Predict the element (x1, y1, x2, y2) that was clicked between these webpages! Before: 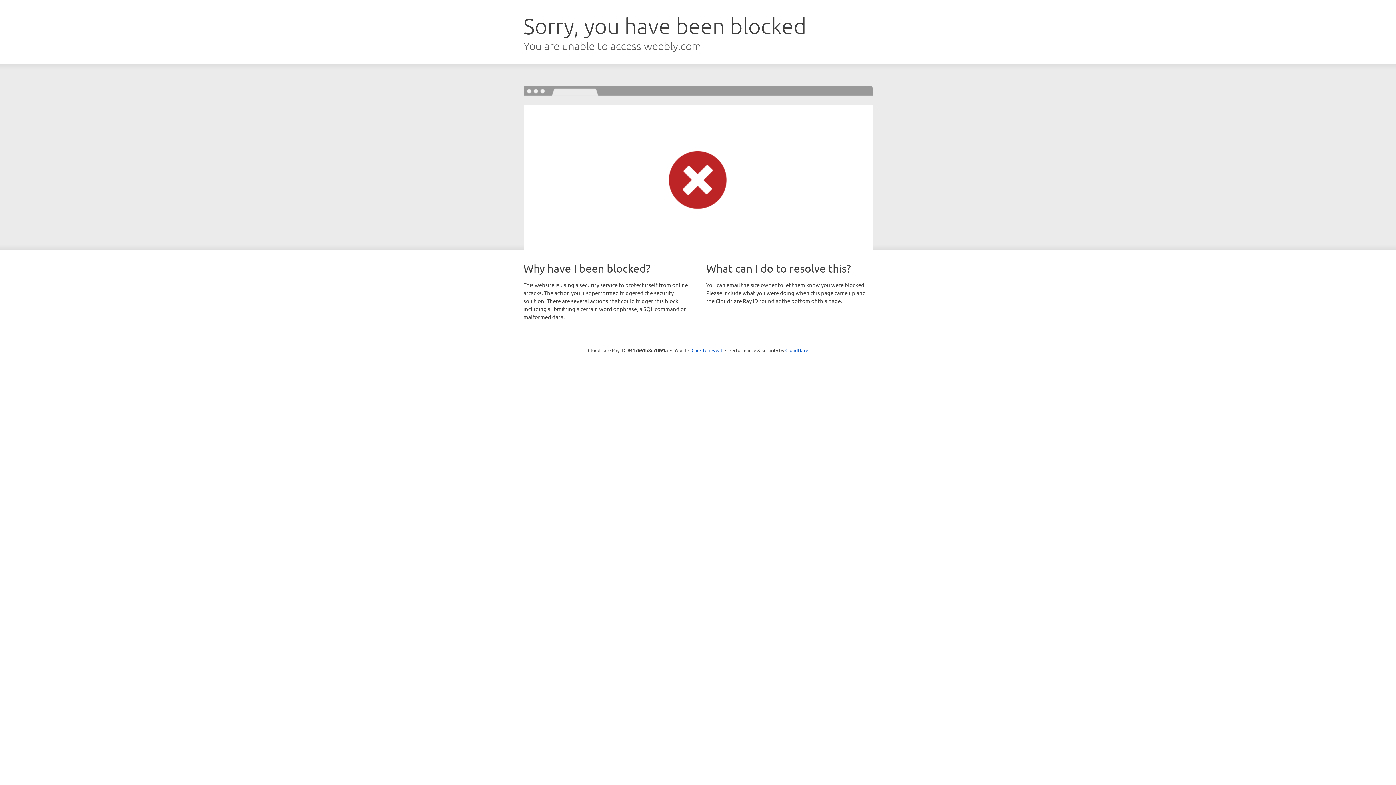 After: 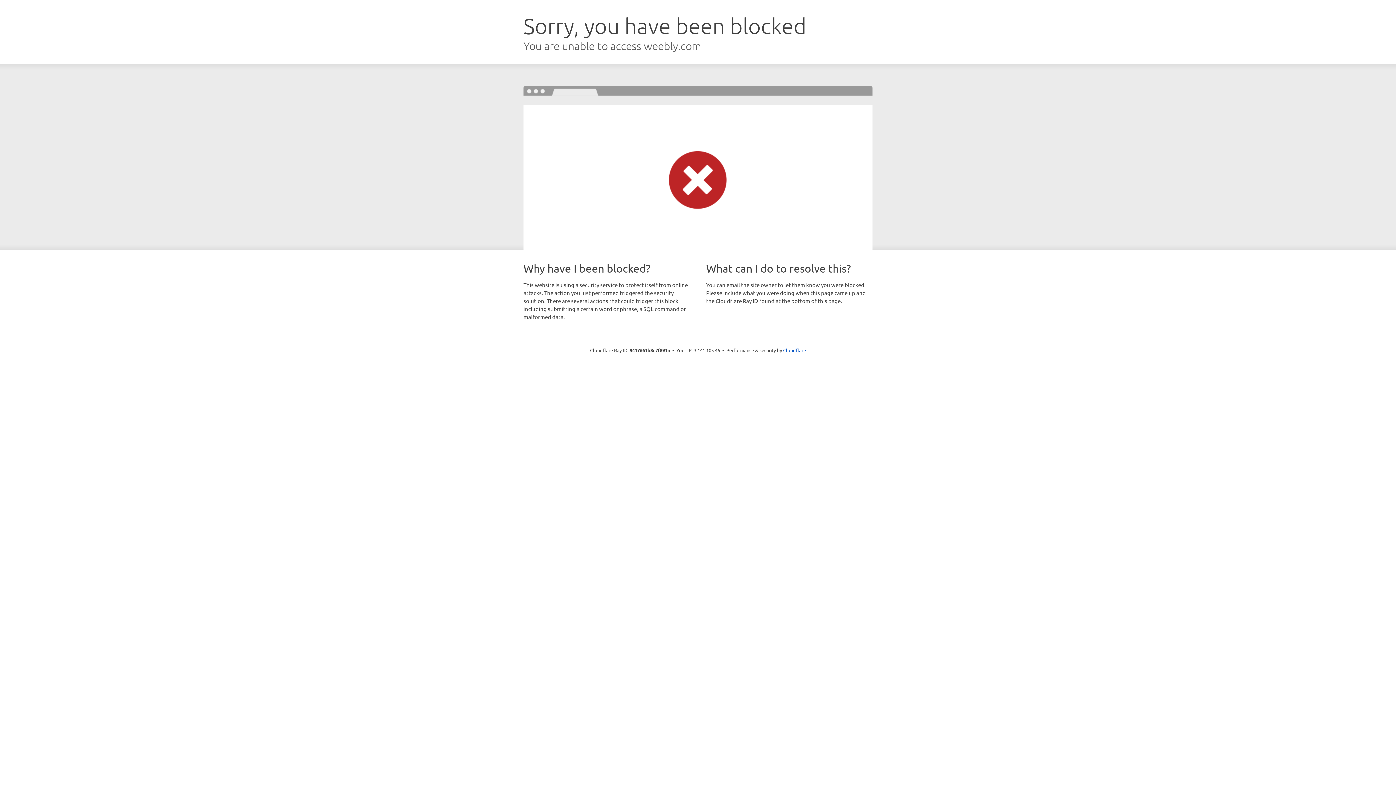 Action: bbox: (691, 346, 722, 353) label: Click to reveal